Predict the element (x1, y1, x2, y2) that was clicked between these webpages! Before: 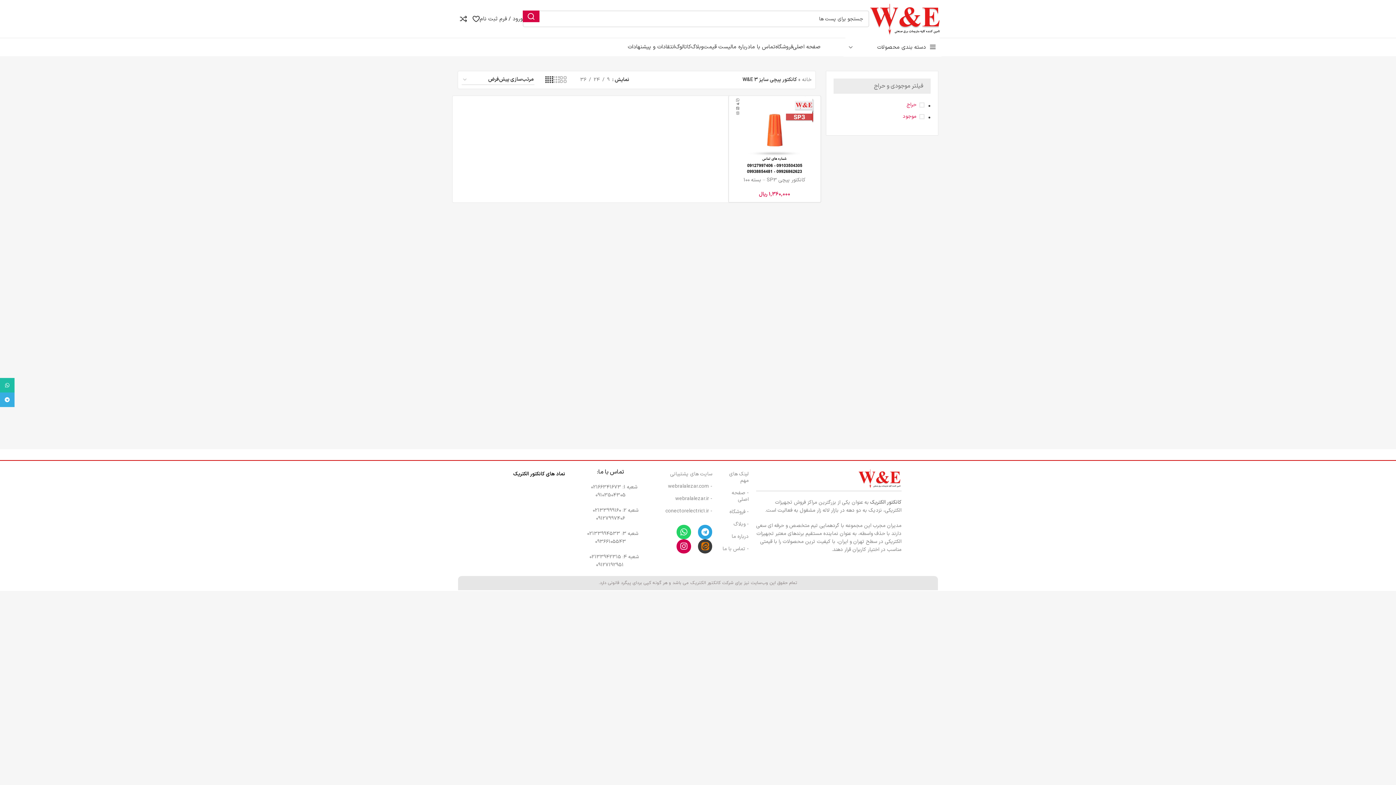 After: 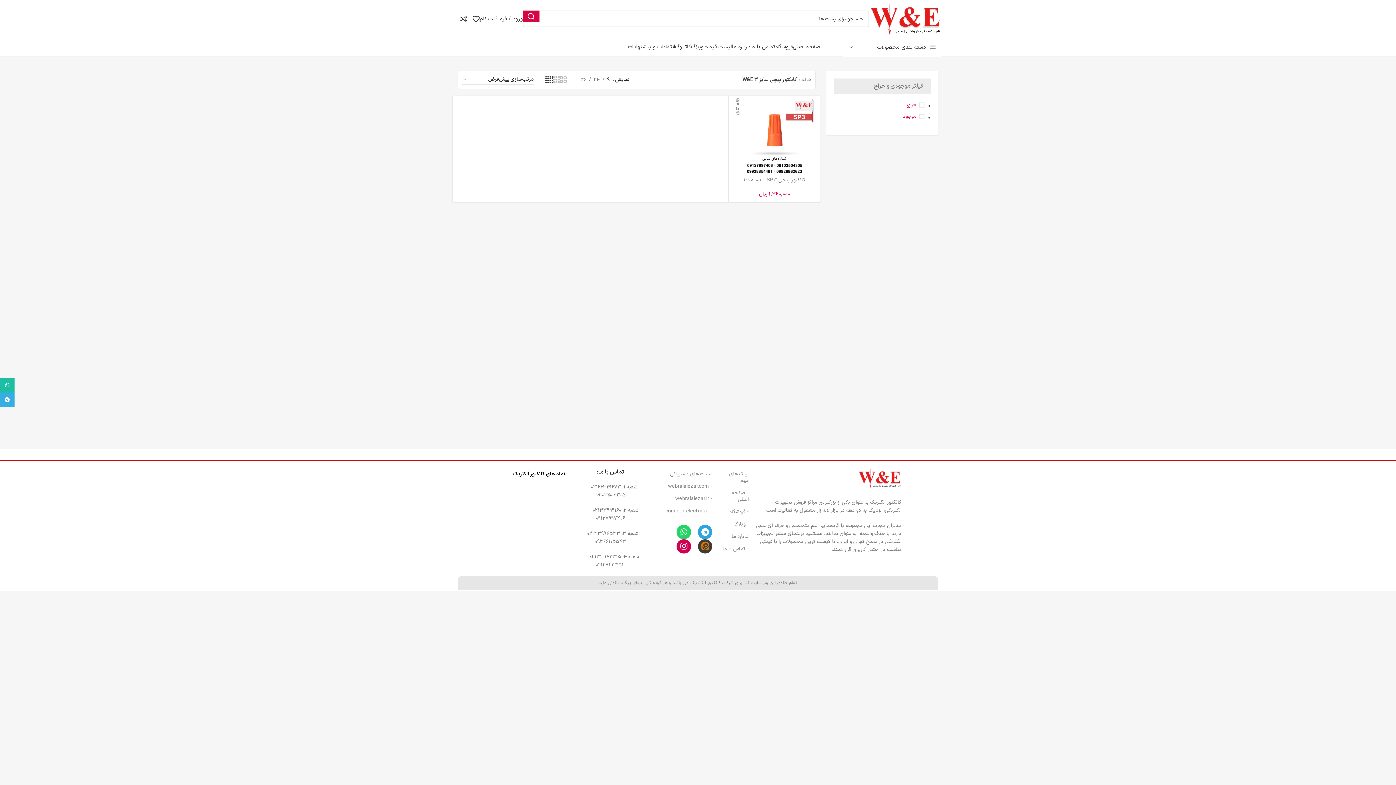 Action: label: 9 bbox: (604, 76, 612, 84)